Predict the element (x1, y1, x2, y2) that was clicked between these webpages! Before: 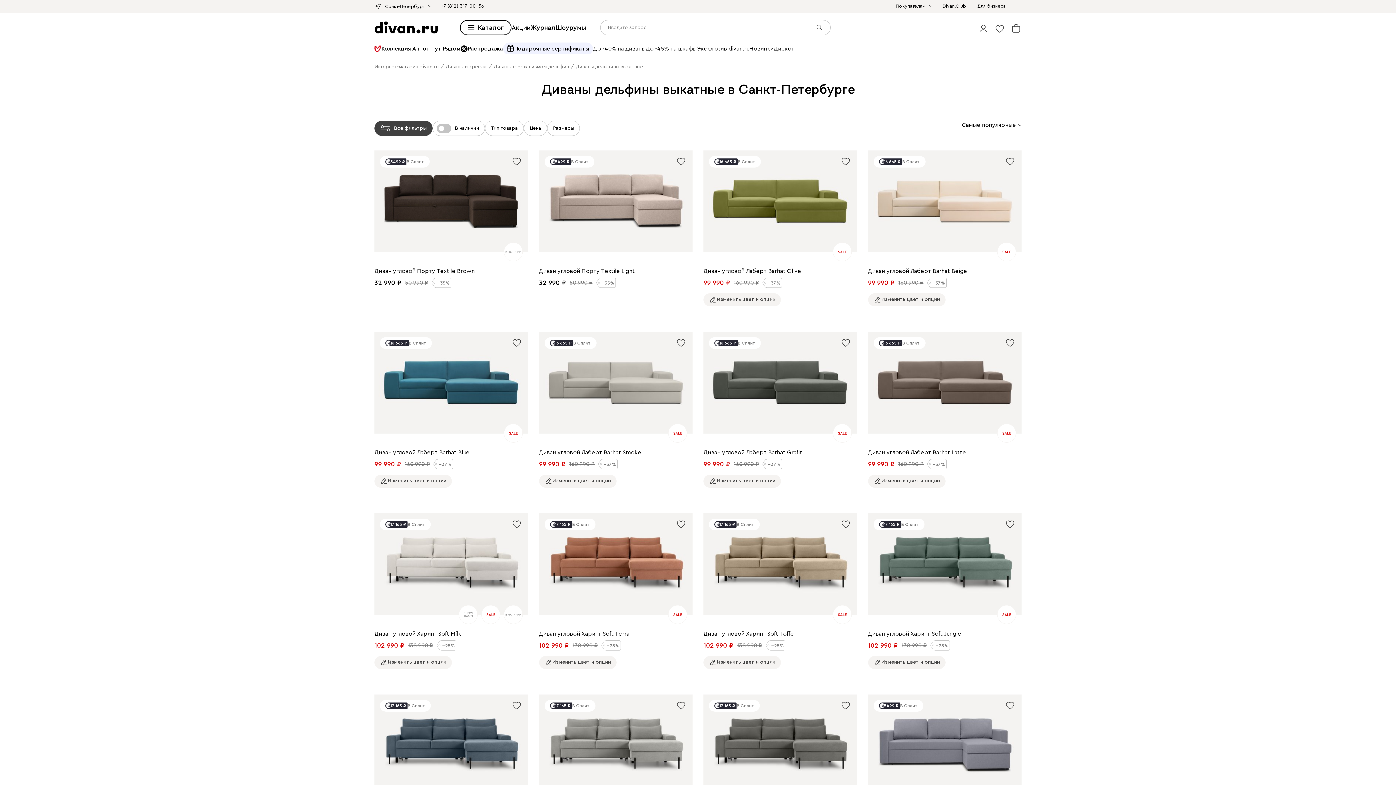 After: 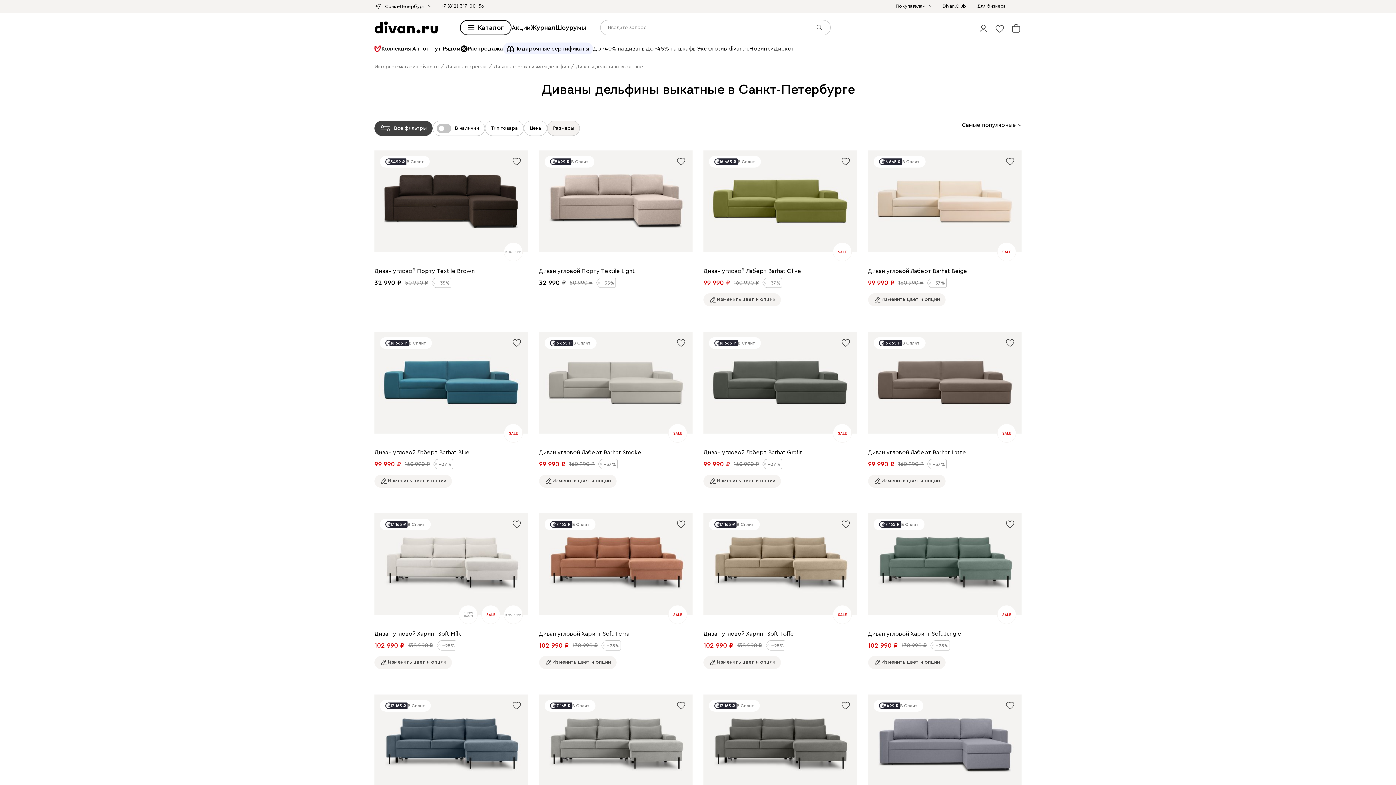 Action: bbox: (547, 120, 580, 136) label: Размеры